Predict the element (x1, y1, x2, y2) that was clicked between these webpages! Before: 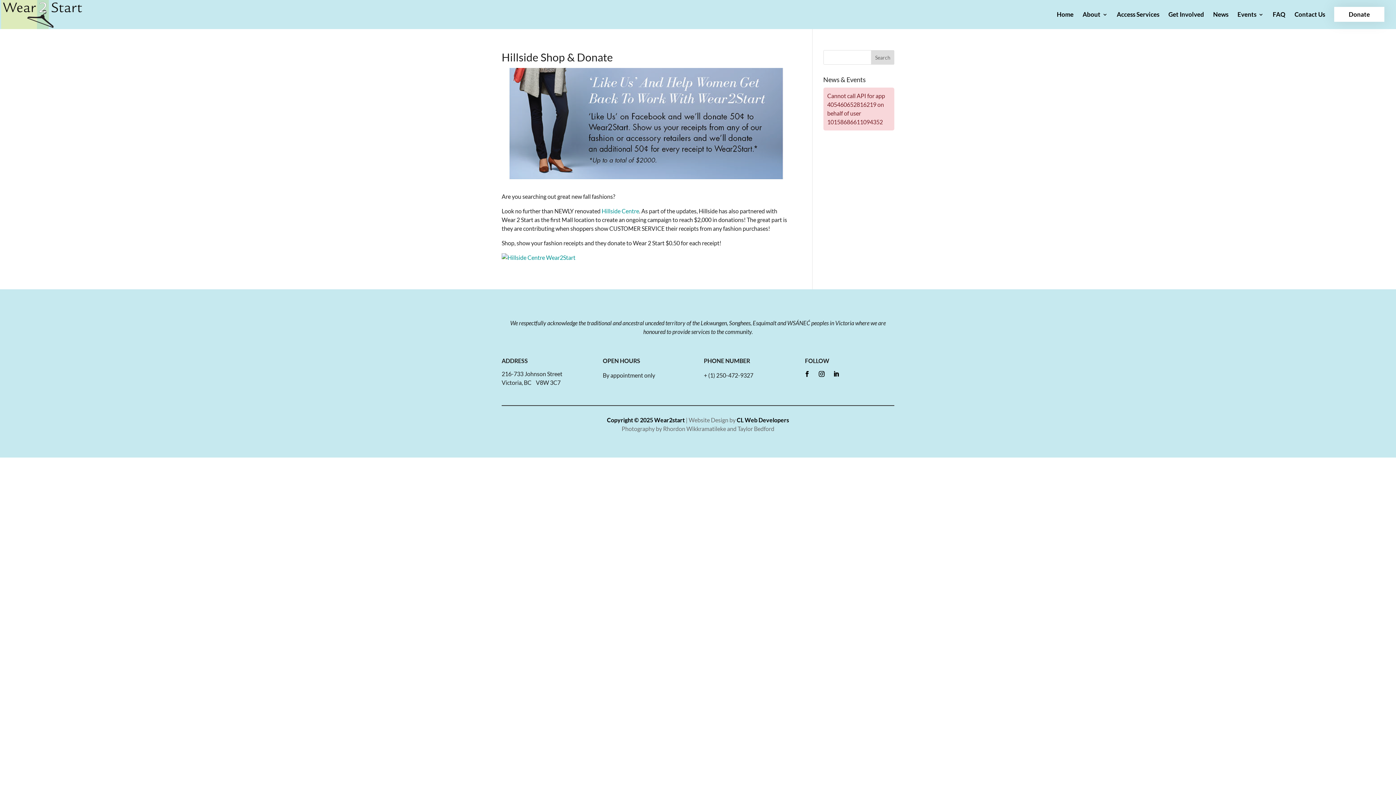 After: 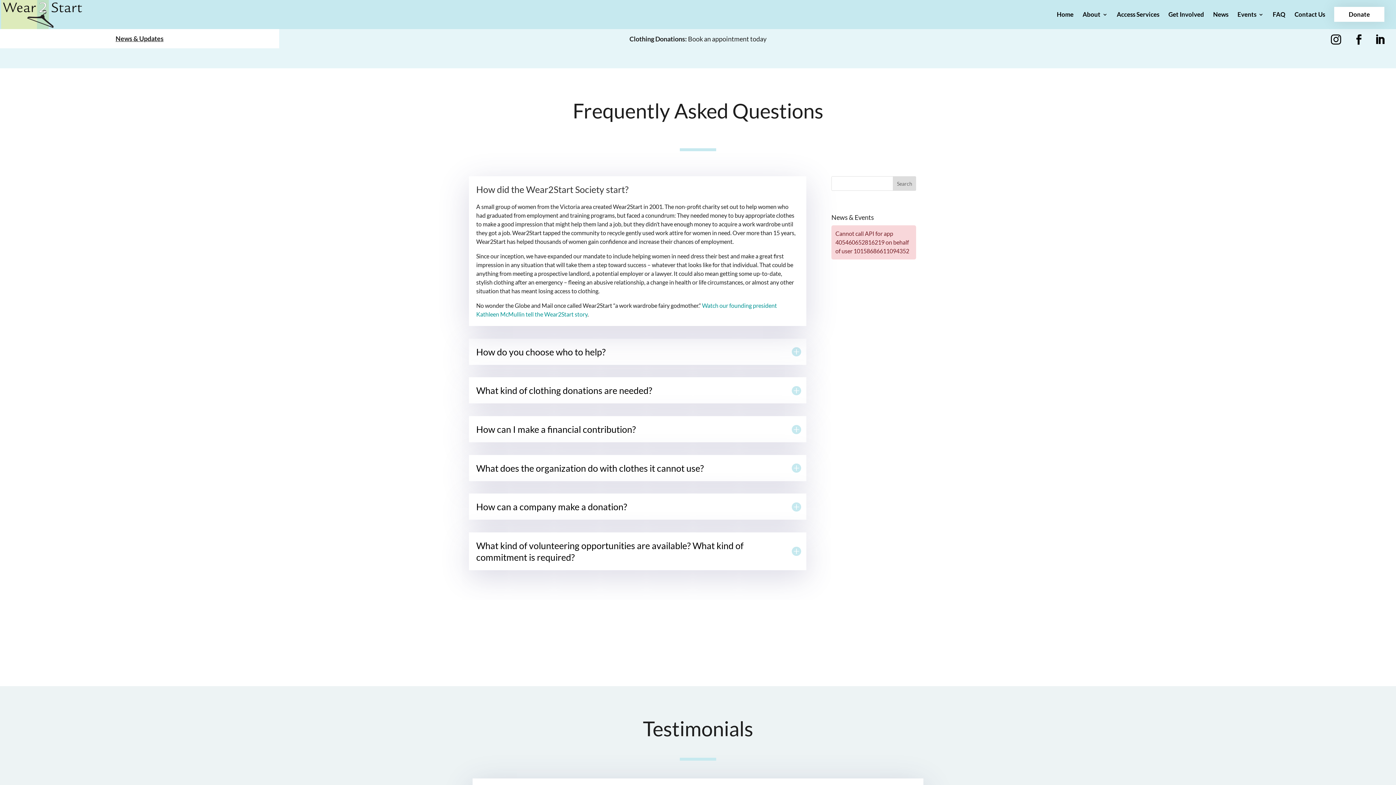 Action: bbox: (1273, 12, 1285, 29) label: FAQ